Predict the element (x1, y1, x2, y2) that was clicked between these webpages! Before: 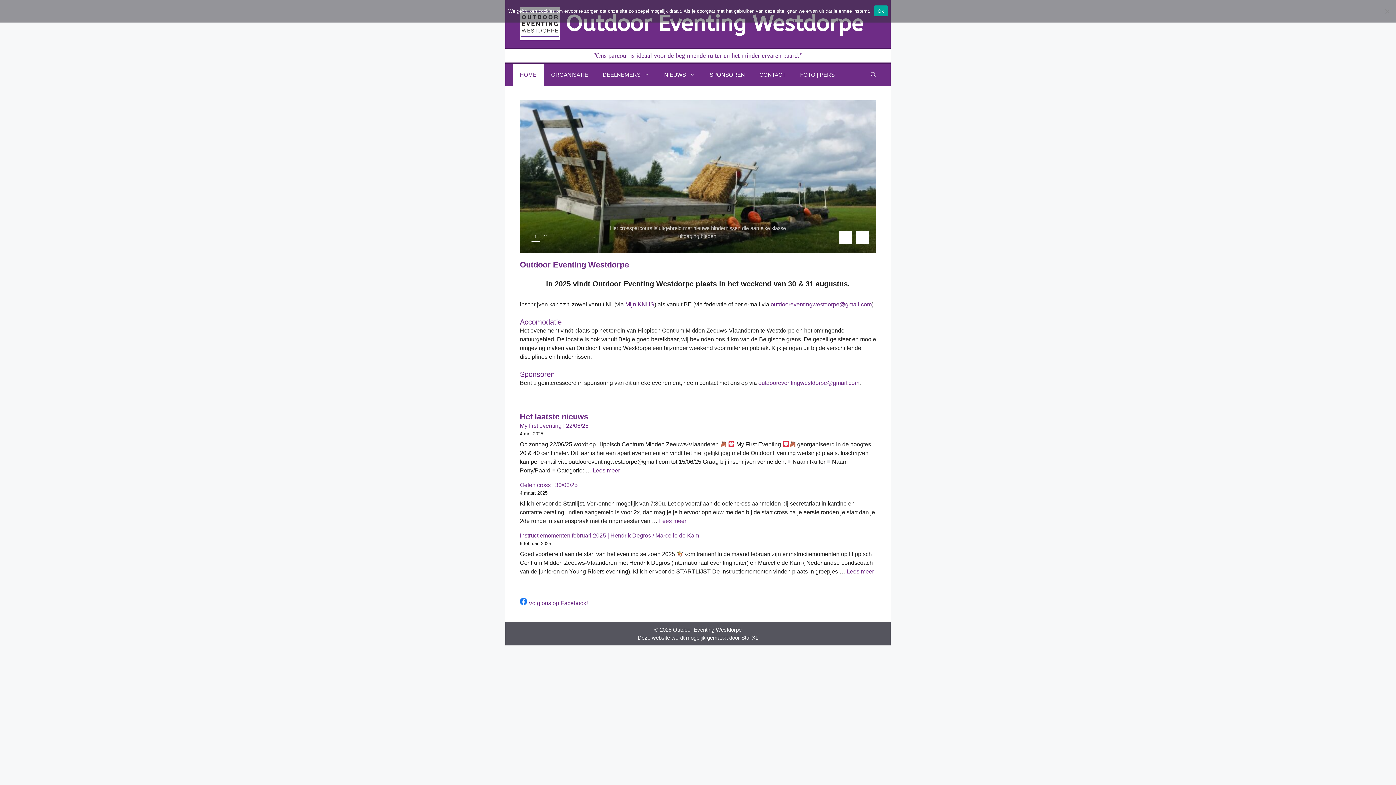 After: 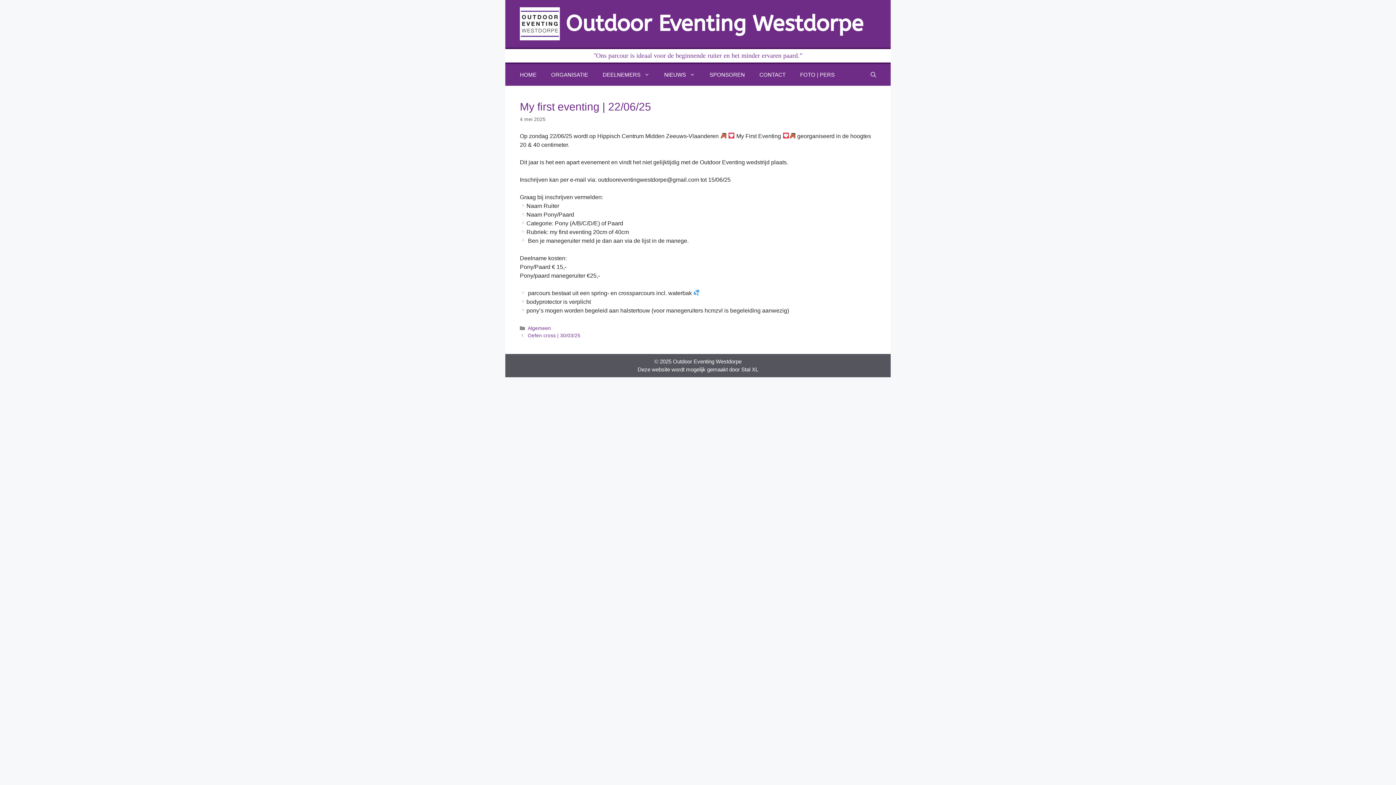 Action: label: Meer op My first eventing | 22/06/25 bbox: (592, 467, 620, 473)